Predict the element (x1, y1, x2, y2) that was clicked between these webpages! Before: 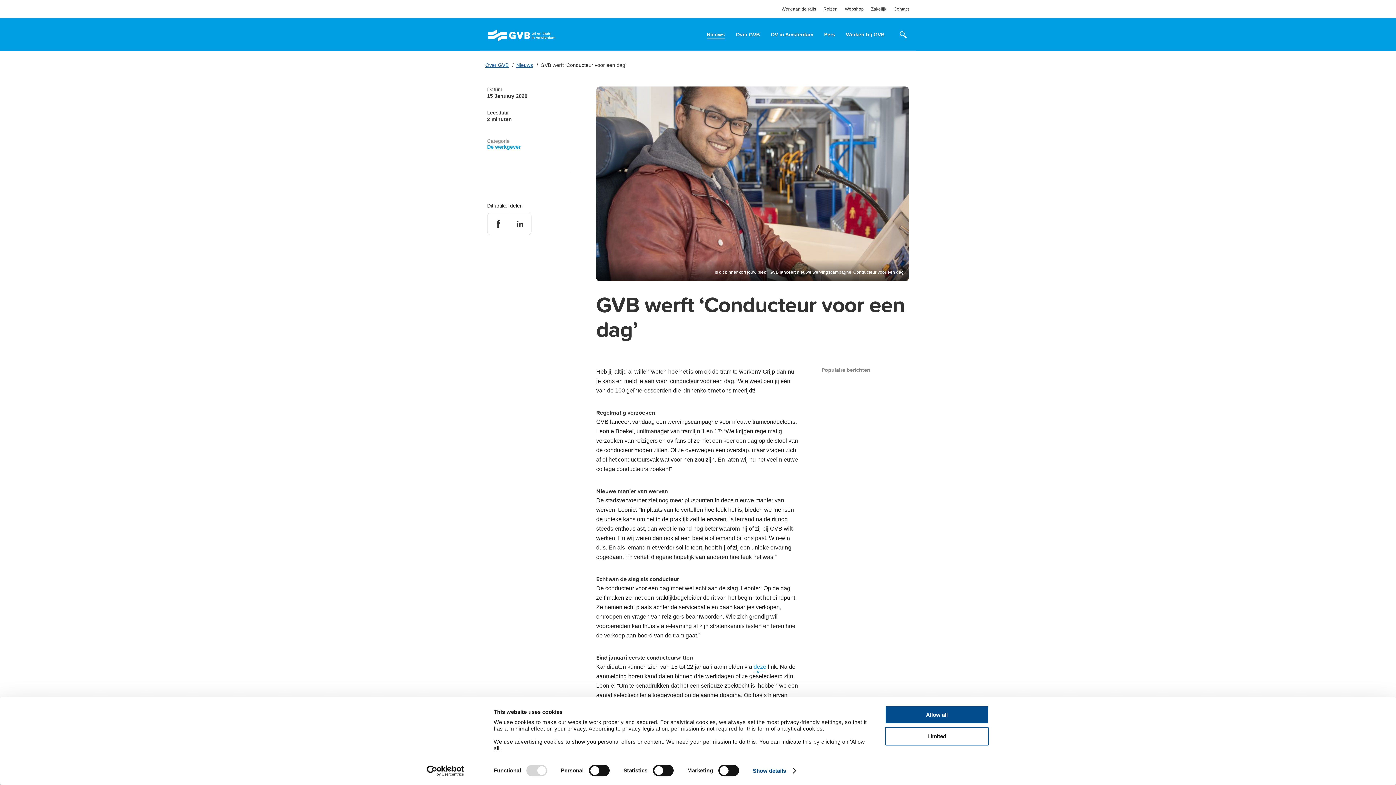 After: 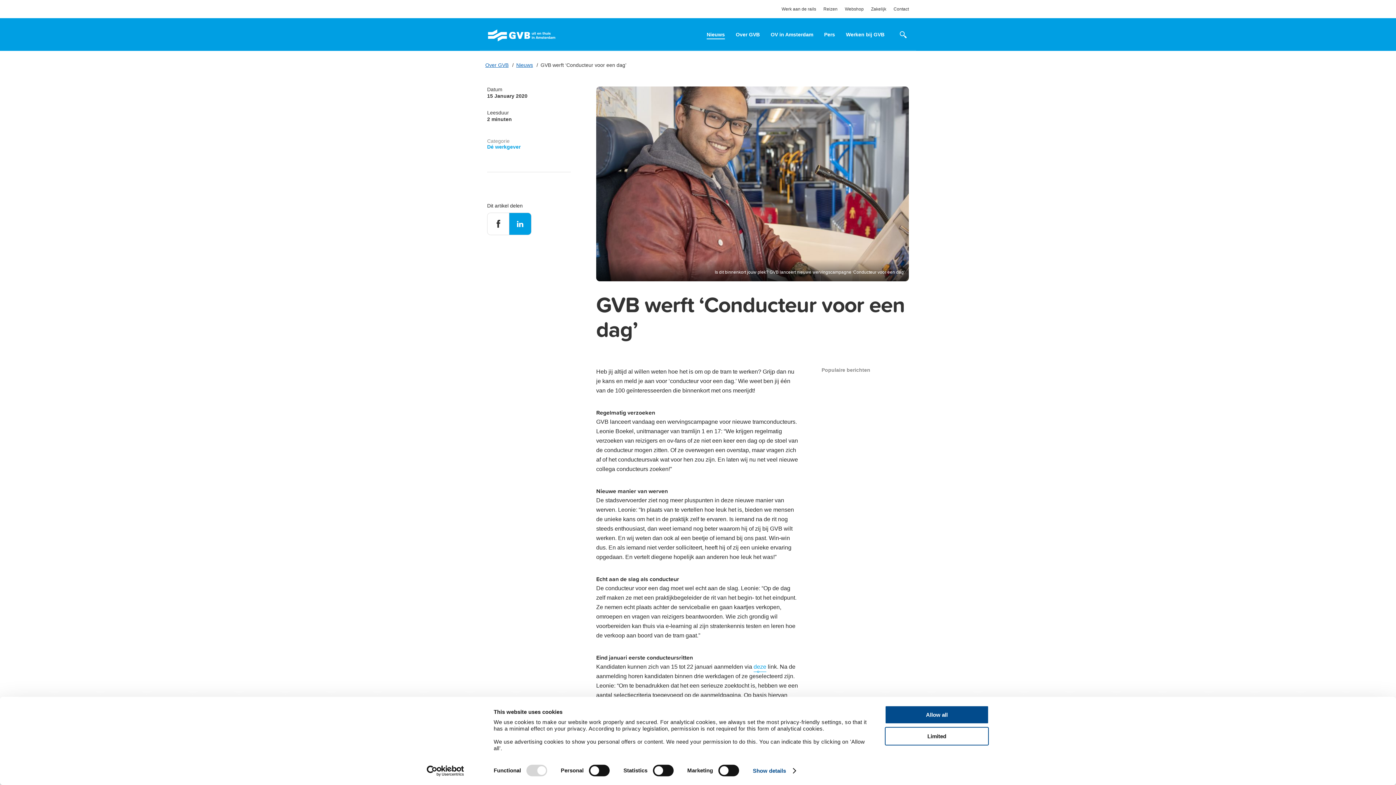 Action: bbox: (509, 213, 531, 234)